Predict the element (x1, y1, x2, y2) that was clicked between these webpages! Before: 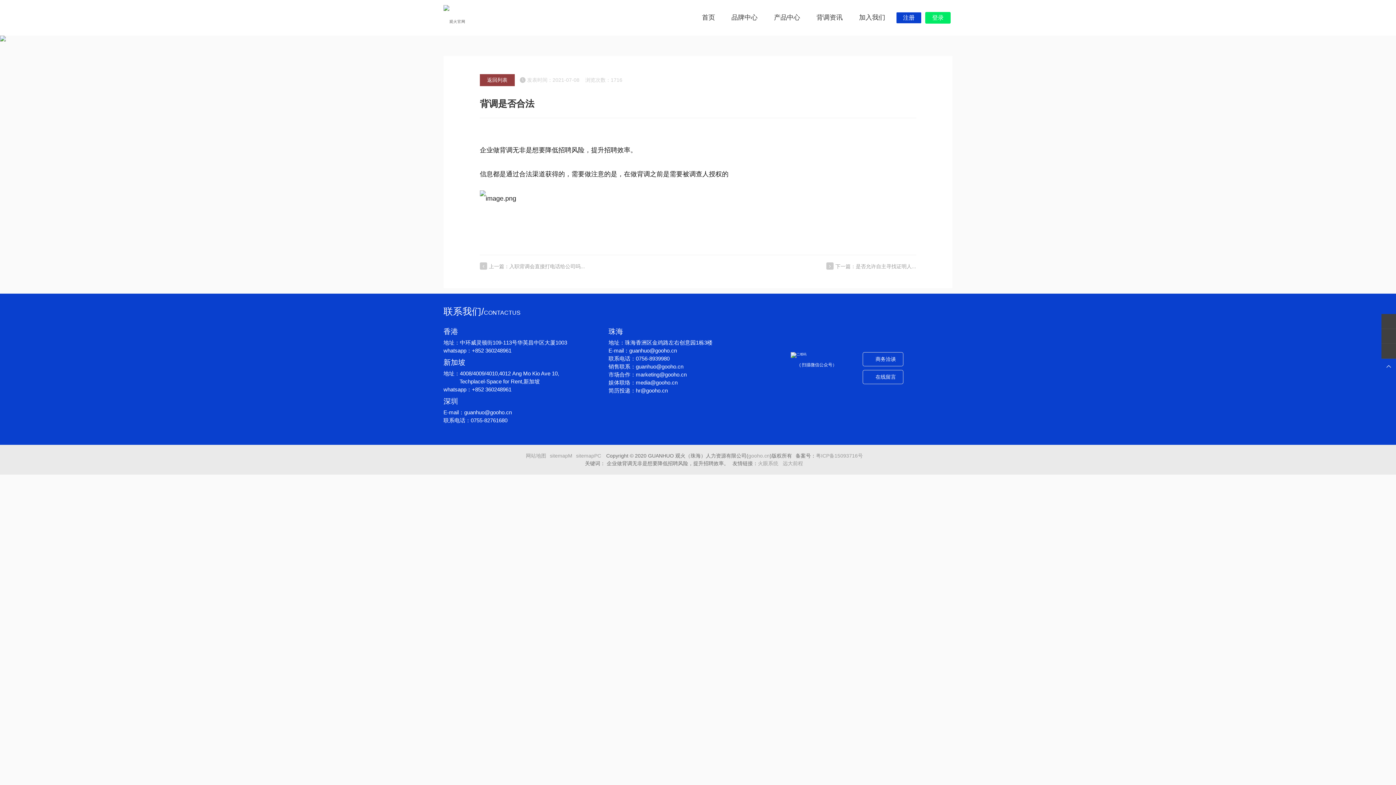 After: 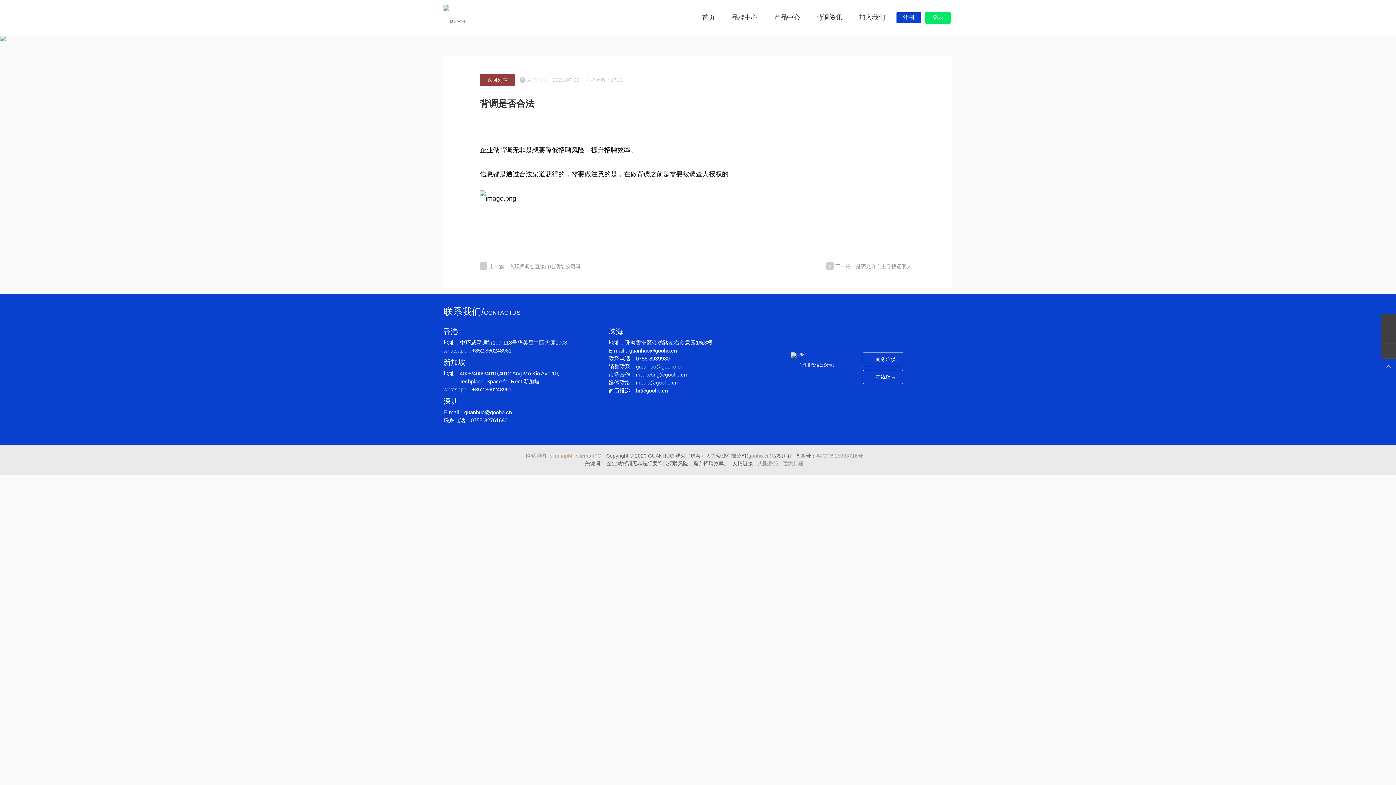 Action: bbox: (550, 453, 572, 458) label: sitemapM